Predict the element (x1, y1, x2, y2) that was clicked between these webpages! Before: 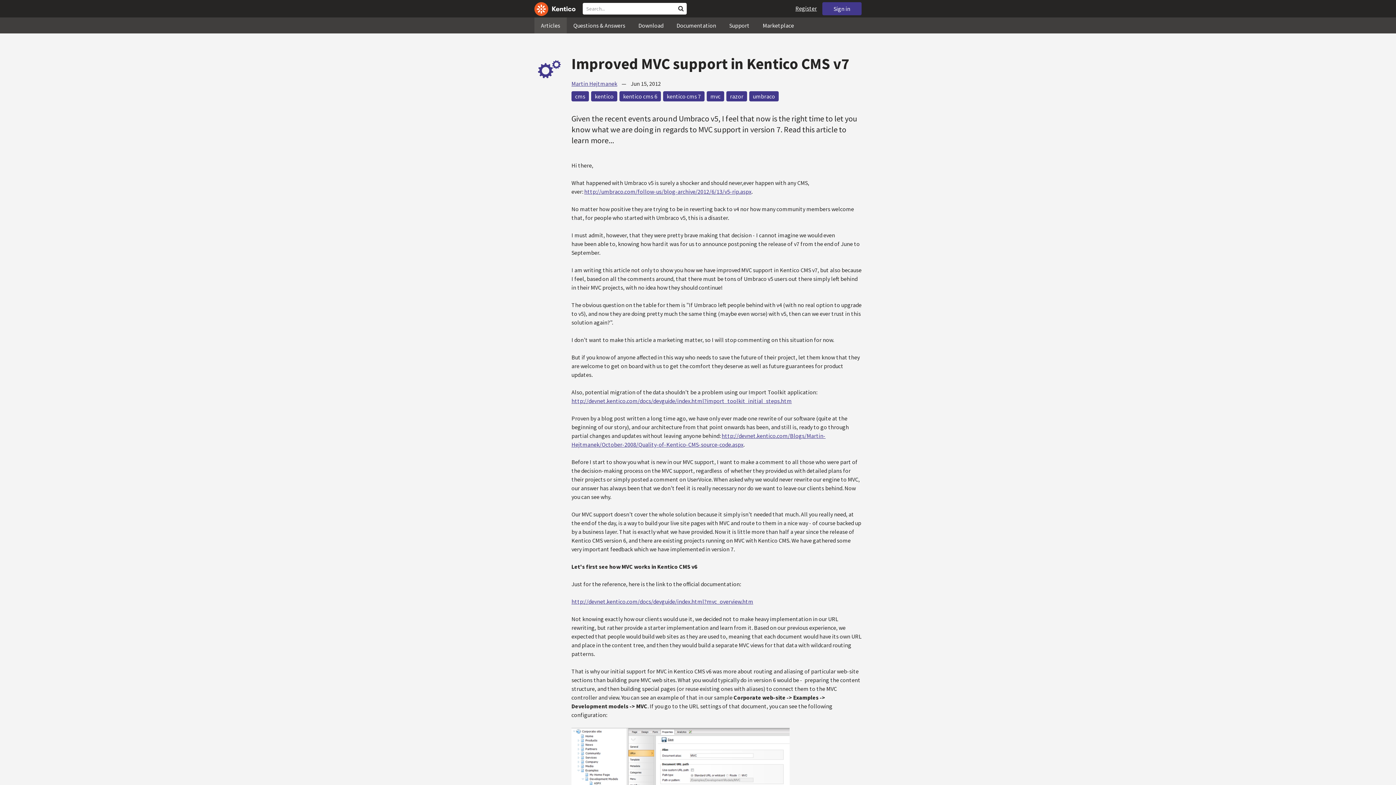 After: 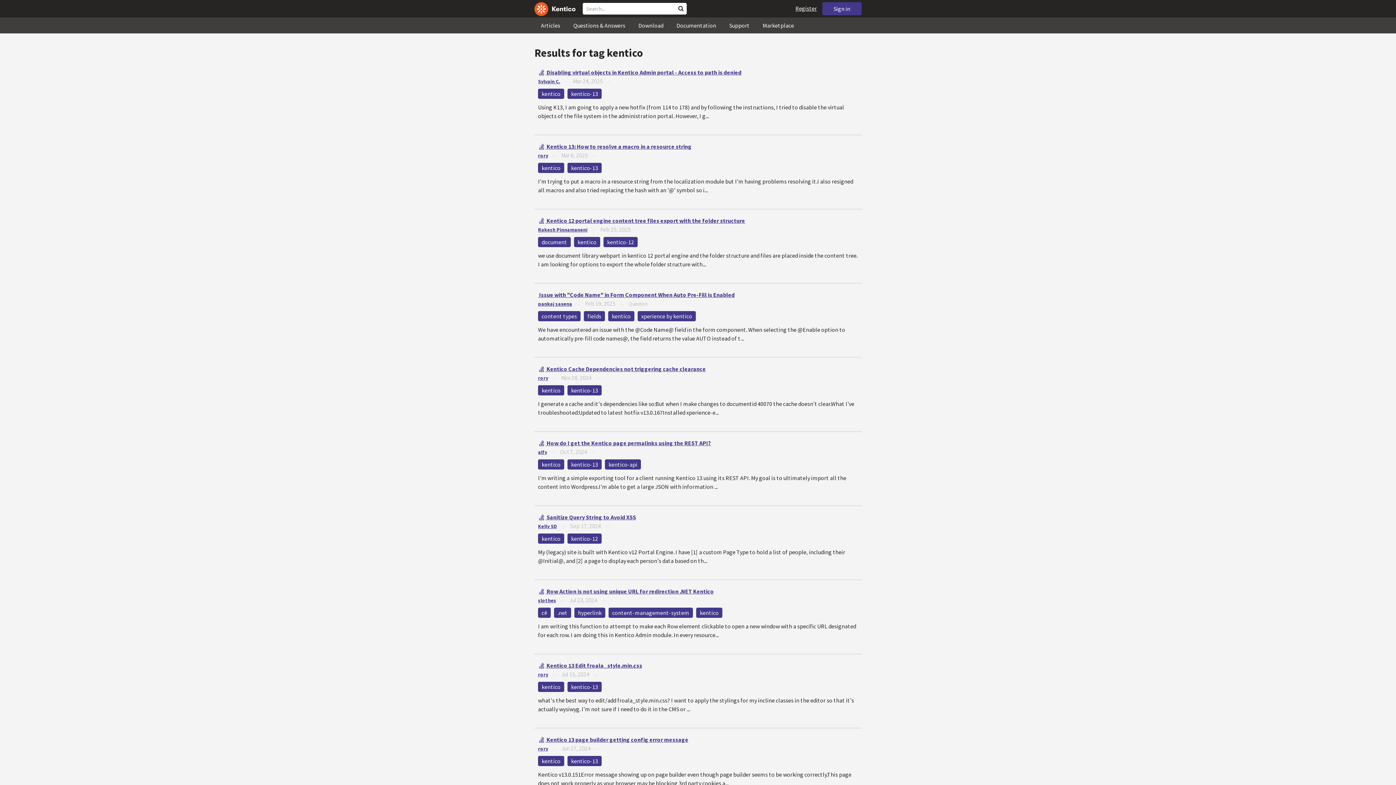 Action: bbox: (591, 91, 617, 101) label: kentico